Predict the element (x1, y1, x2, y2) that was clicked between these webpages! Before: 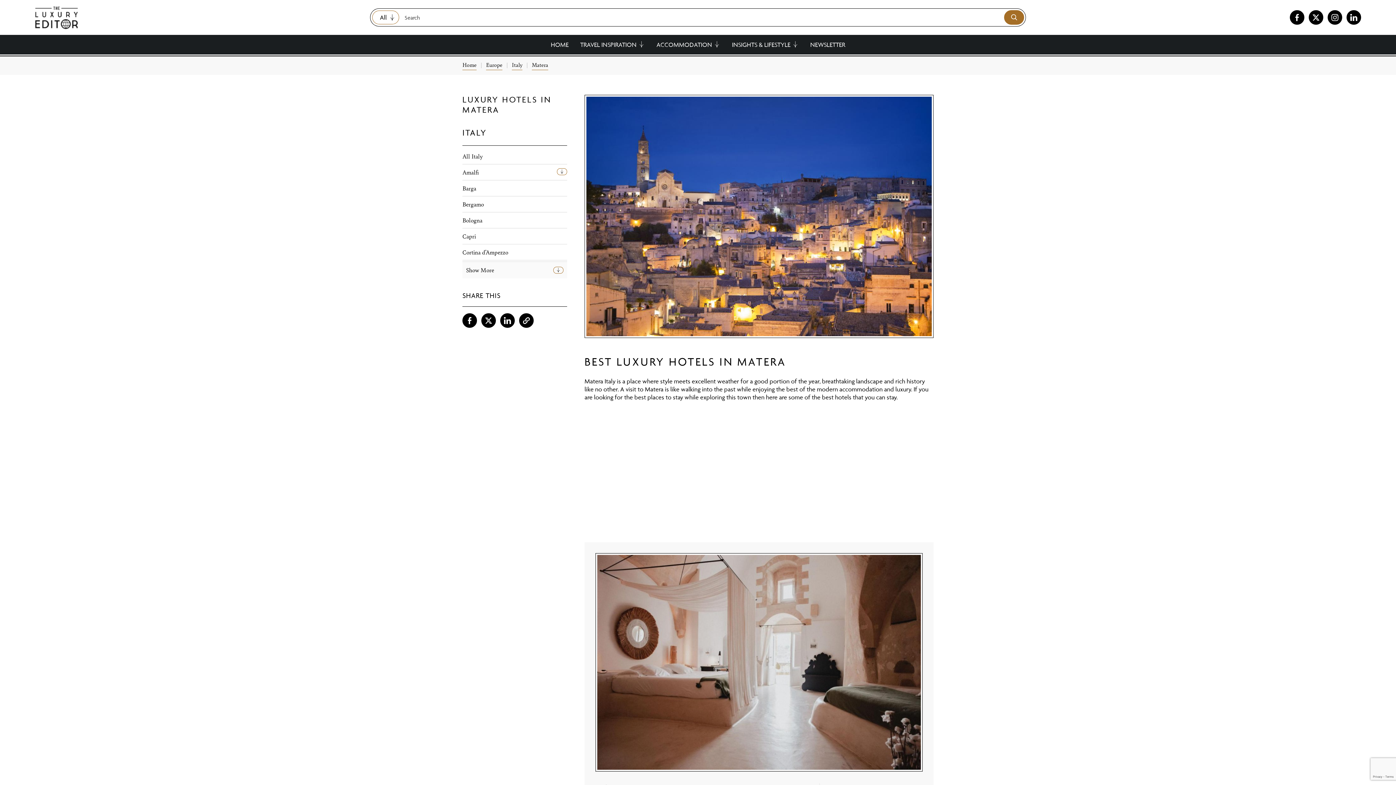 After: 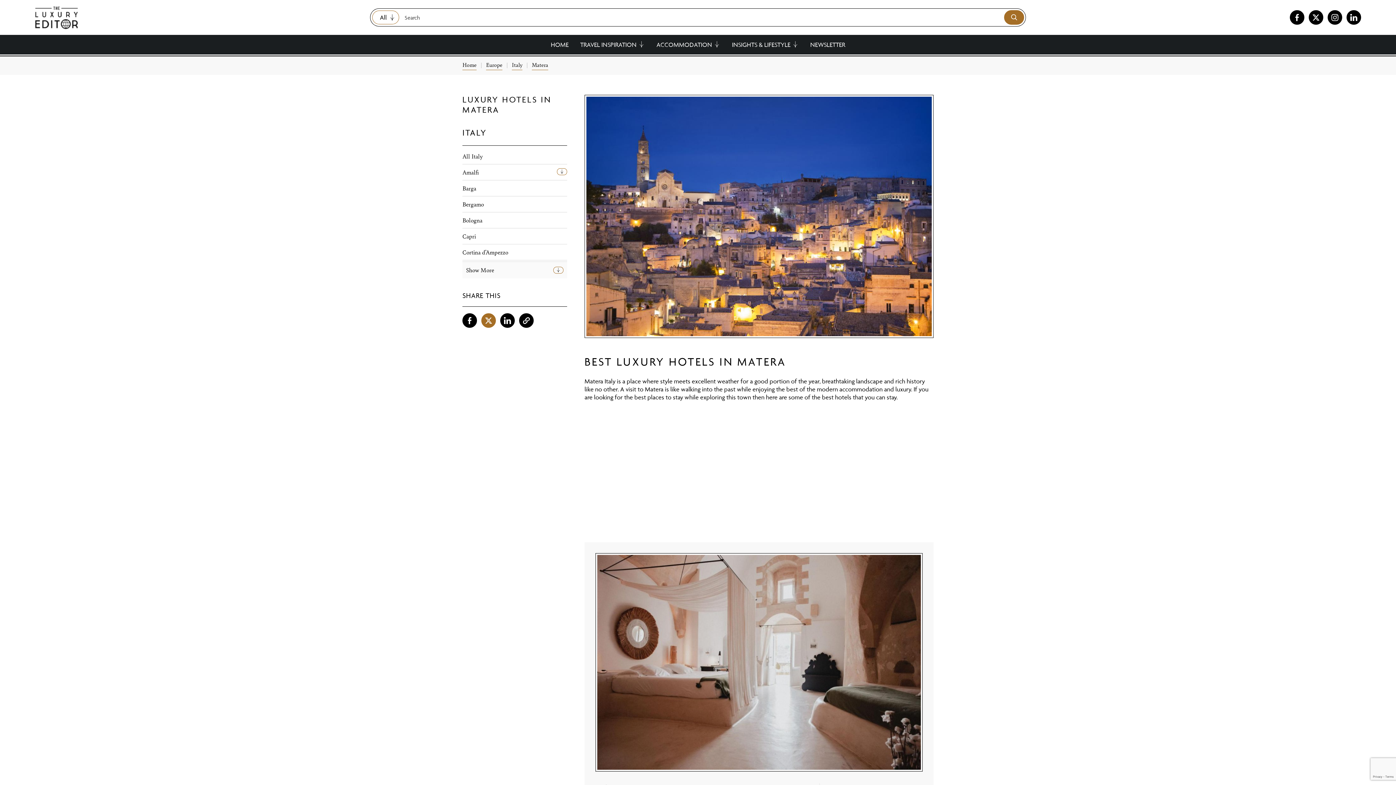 Action: bbox: (481, 313, 496, 328)